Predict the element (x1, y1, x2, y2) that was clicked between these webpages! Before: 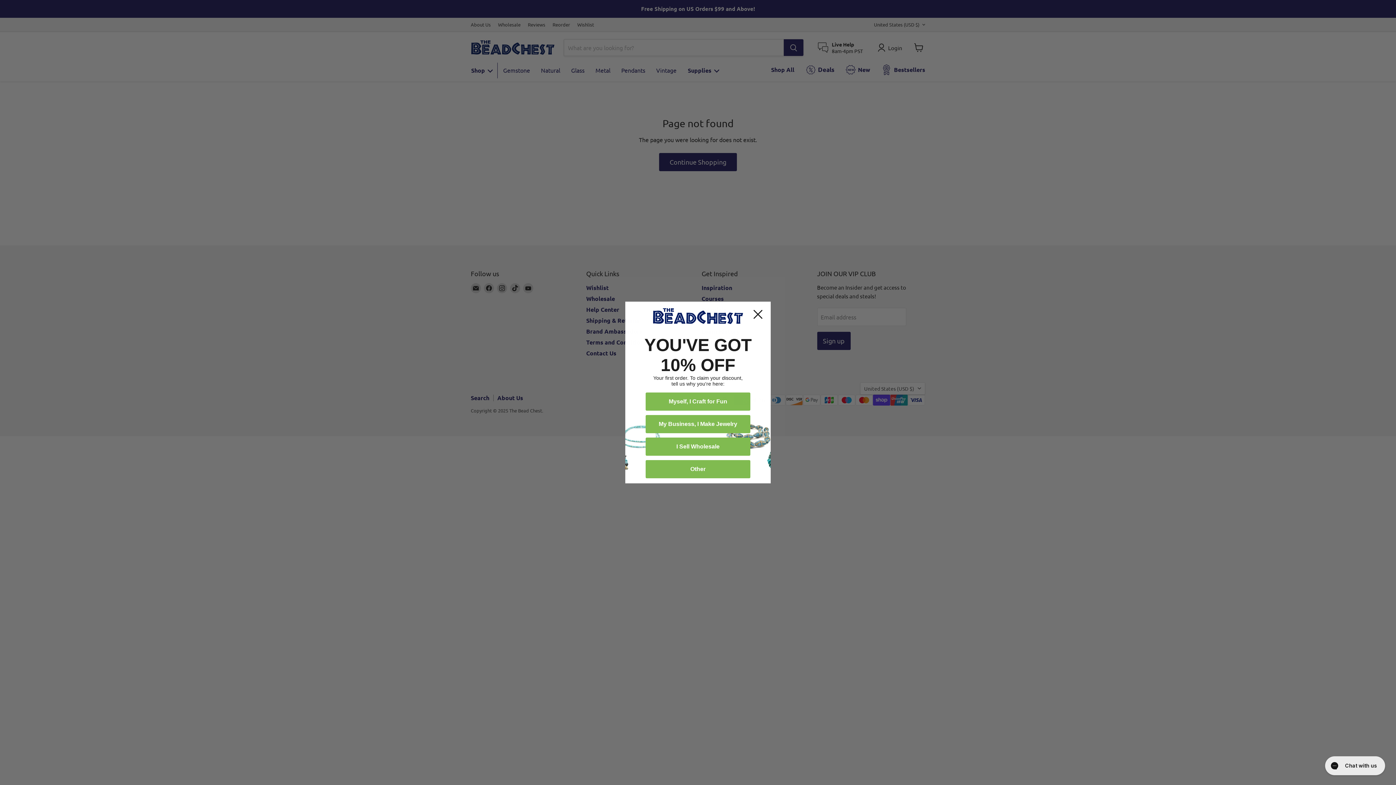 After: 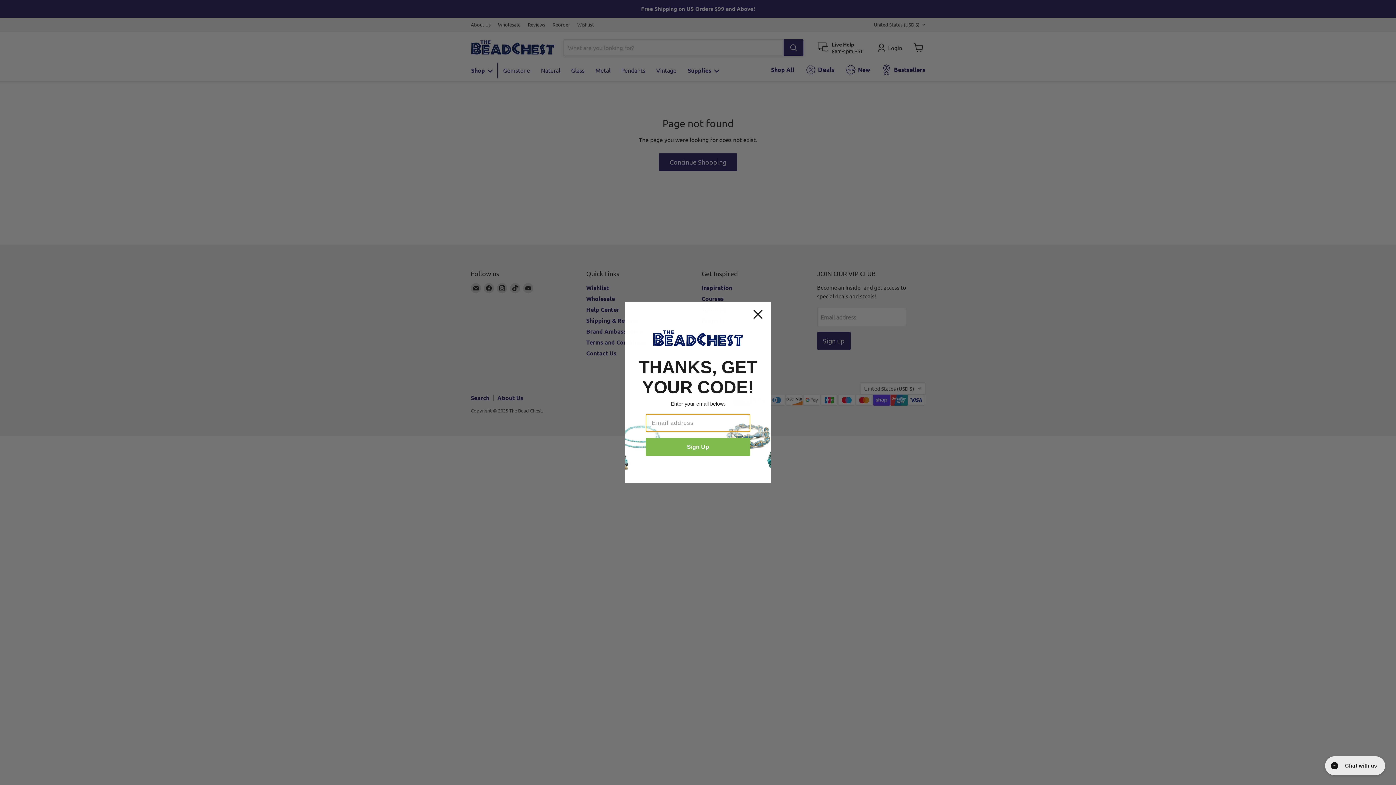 Action: label: Myself, I Craft for Fun bbox: (645, 392, 750, 410)